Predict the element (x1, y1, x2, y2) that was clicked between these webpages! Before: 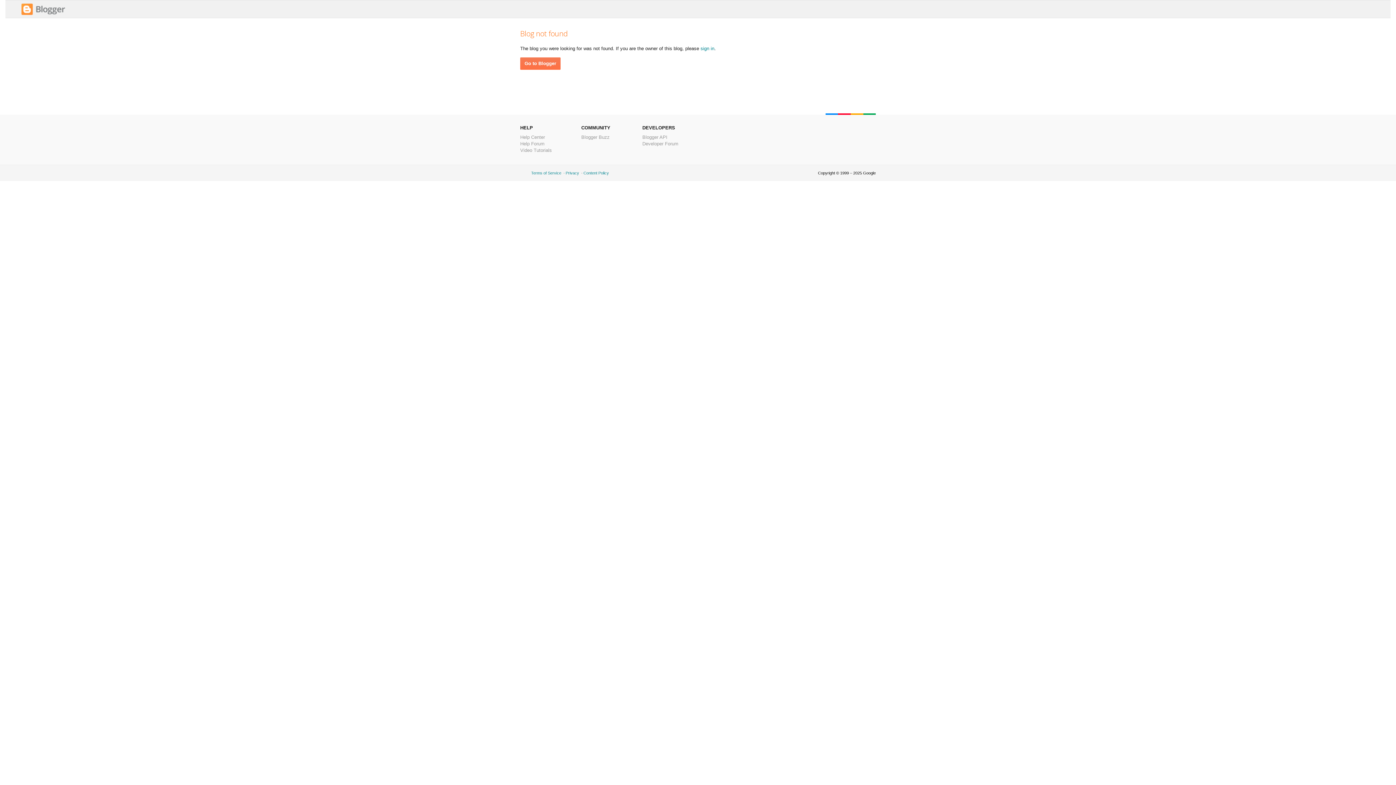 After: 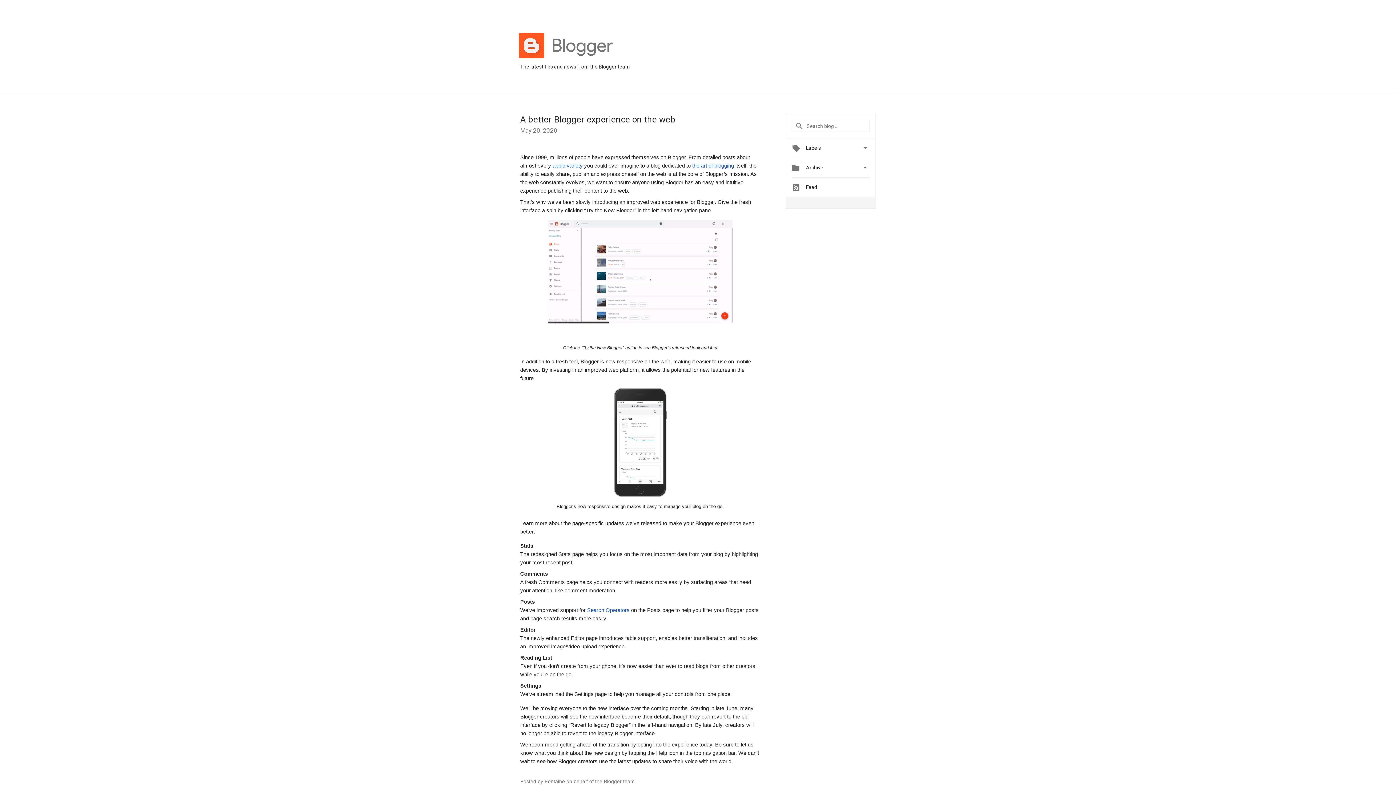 Action: label: Blogger Buzz bbox: (581, 134, 609, 140)